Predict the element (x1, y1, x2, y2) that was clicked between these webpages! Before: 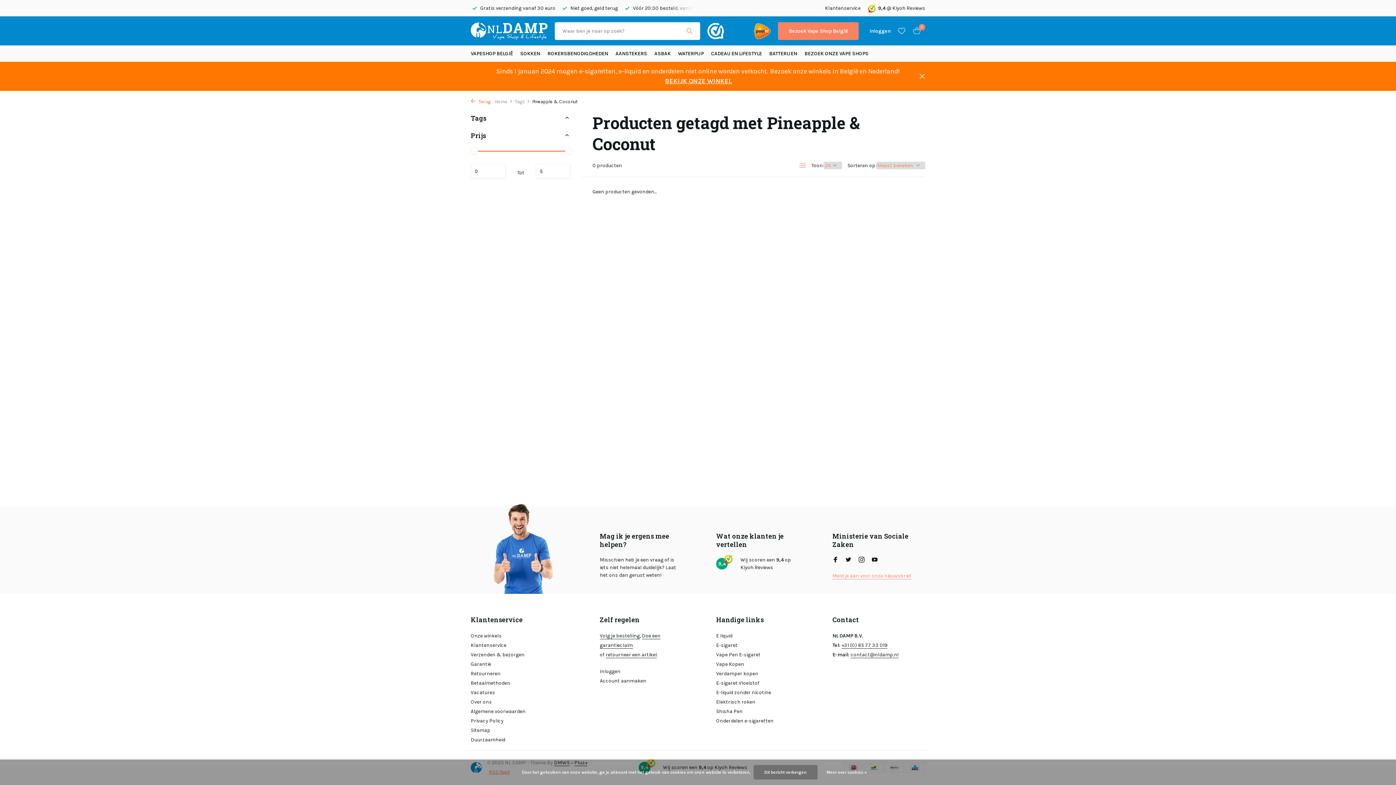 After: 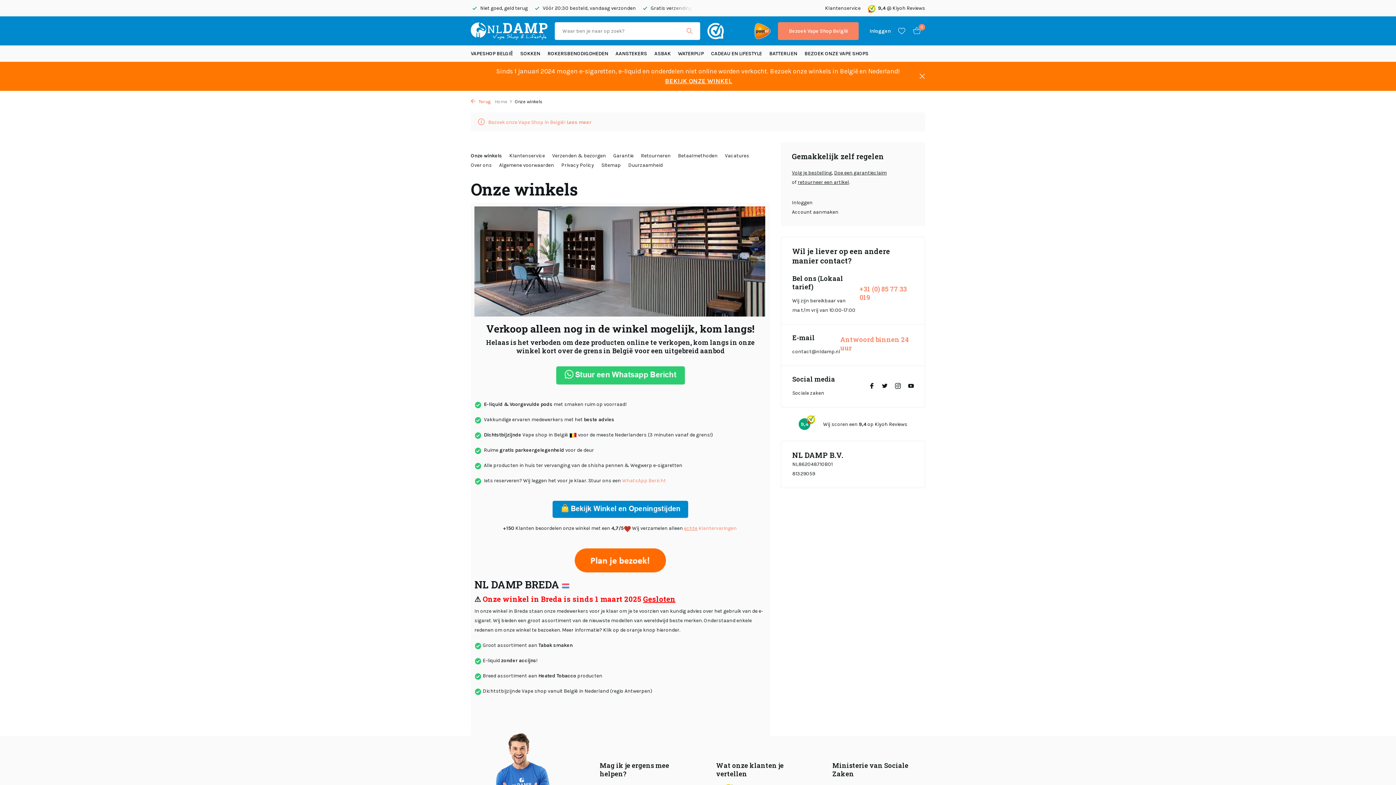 Action: label: BEZOEK ONZE VAPE SHOPS bbox: (804, 45, 868, 61)